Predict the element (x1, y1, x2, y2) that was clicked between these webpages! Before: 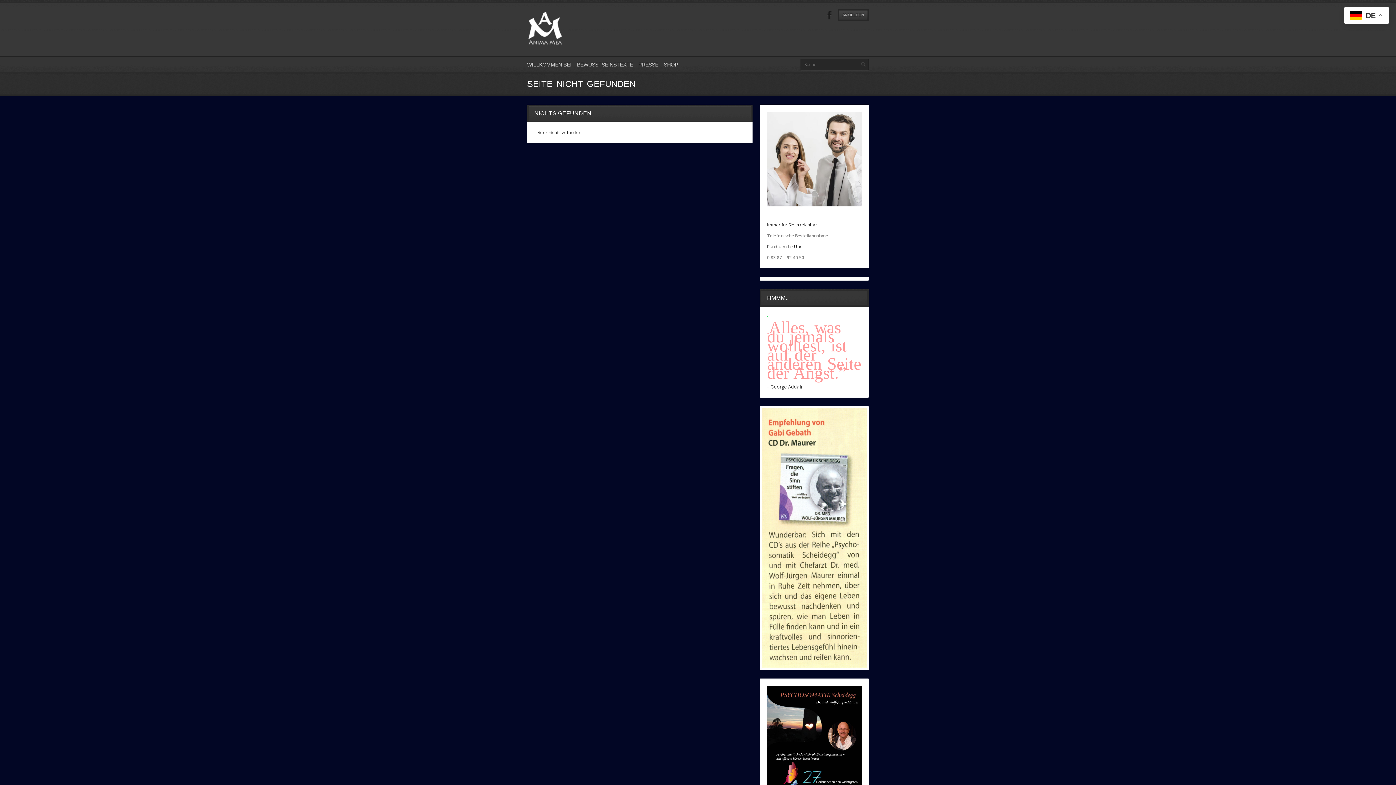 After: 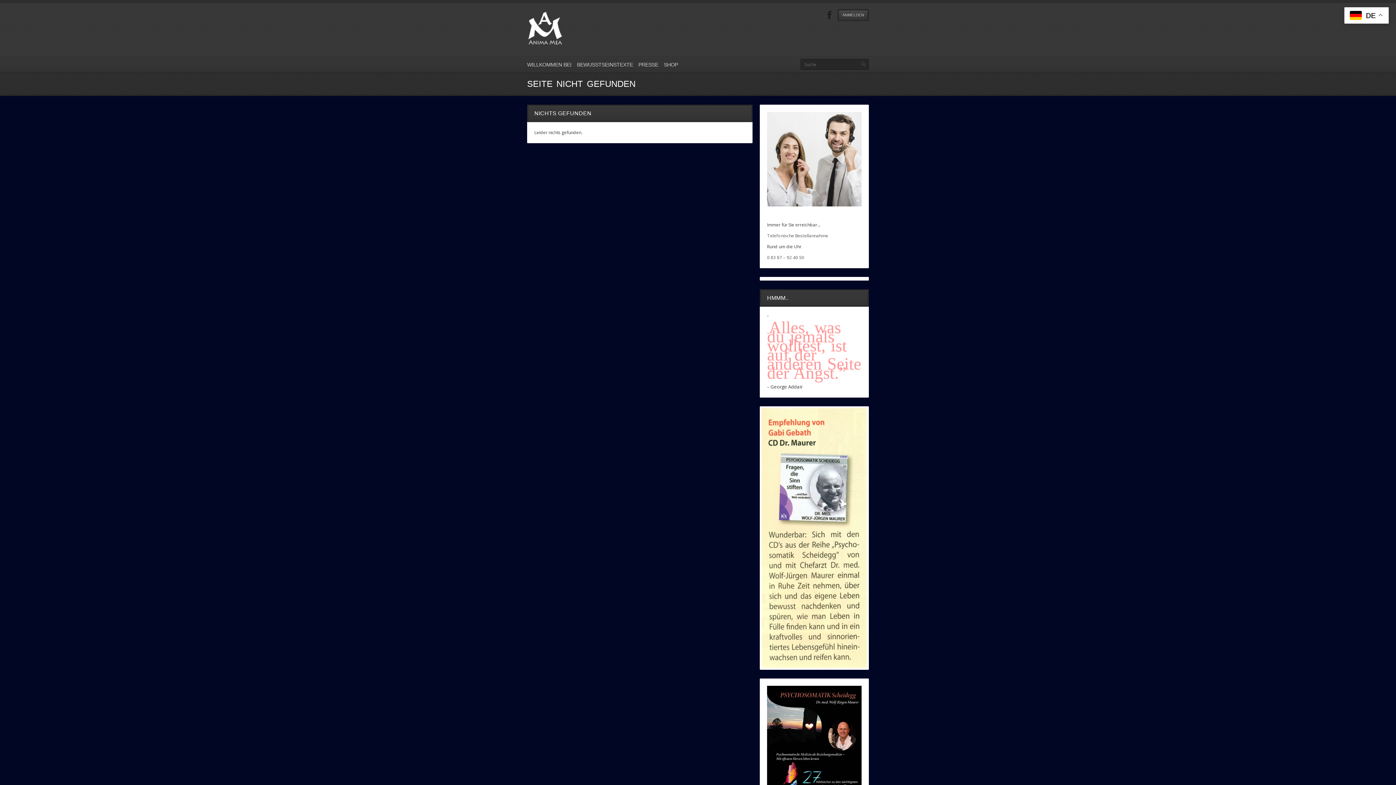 Action: bbox: (761, 408, 867, 668)